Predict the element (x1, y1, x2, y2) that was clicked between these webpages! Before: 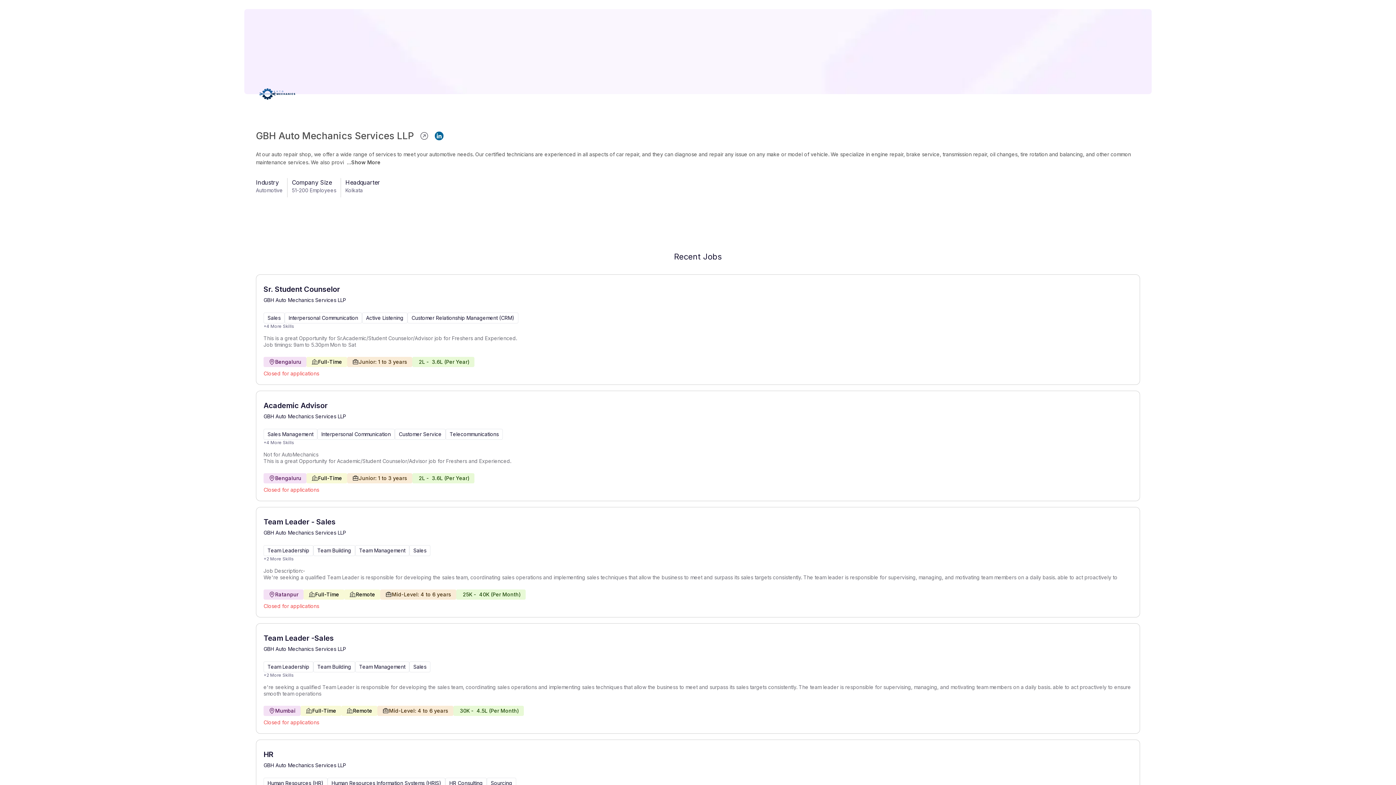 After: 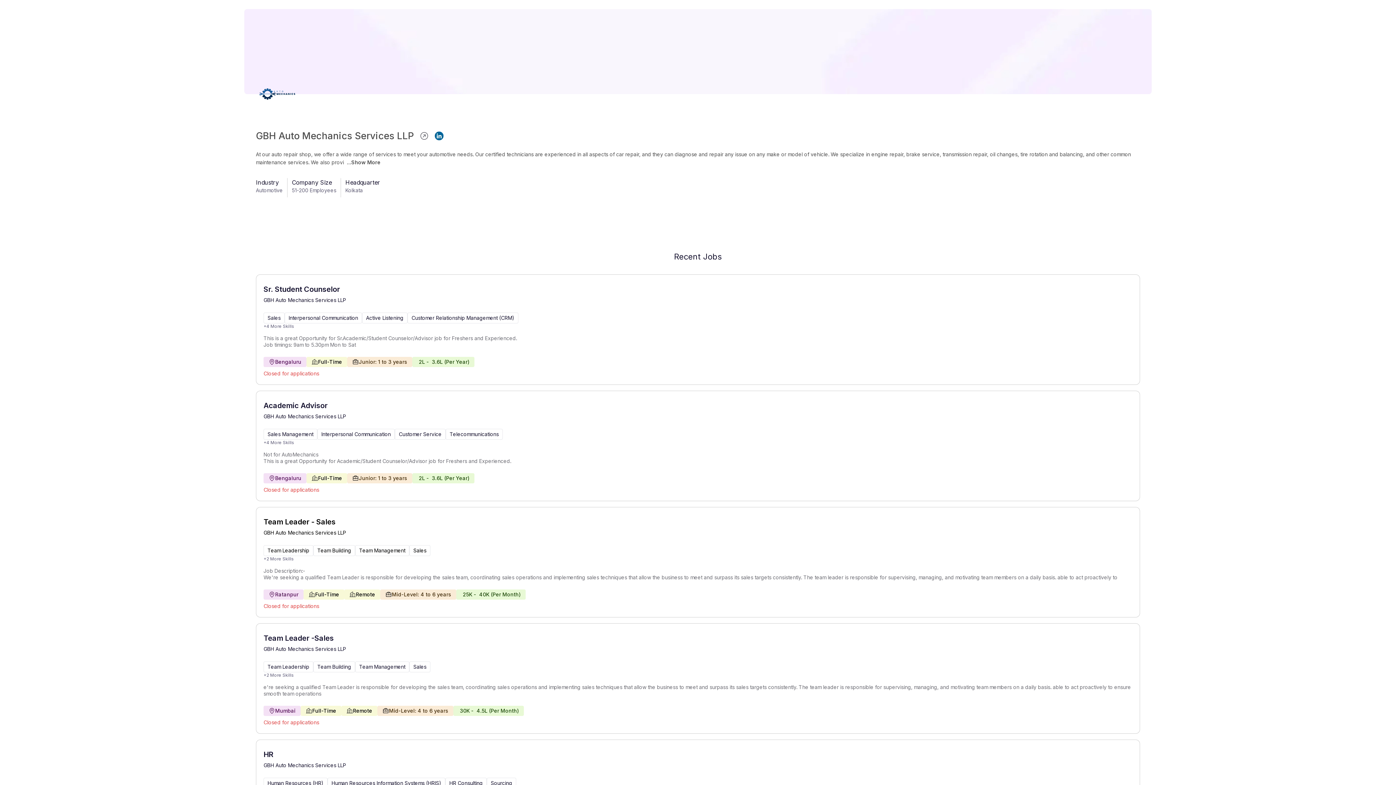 Action: label: Team Leader - Sales

GBH Auto Mechanics Services LLP

Team Leadership
Team Building
Team Management
Sales

+2 More Skills

Job Description:-
We're seeking a qualified Team Leader is responsible for developing the sales team, coordinating sales operations and implementing sales techniques that allow the business to meet and surpass its sales targets consistently. The team leader is responsible for supervising, managing, and motivating team members on a daily basis. able to act proactively to ensure smooth team operations

Ratanpur
Full-Time
Remote
Mid-Level: 4 to 6 years
₹ 25K - ₹ 40K (Per Month)

Closed for applications bbox: (256, 507, 1140, 617)